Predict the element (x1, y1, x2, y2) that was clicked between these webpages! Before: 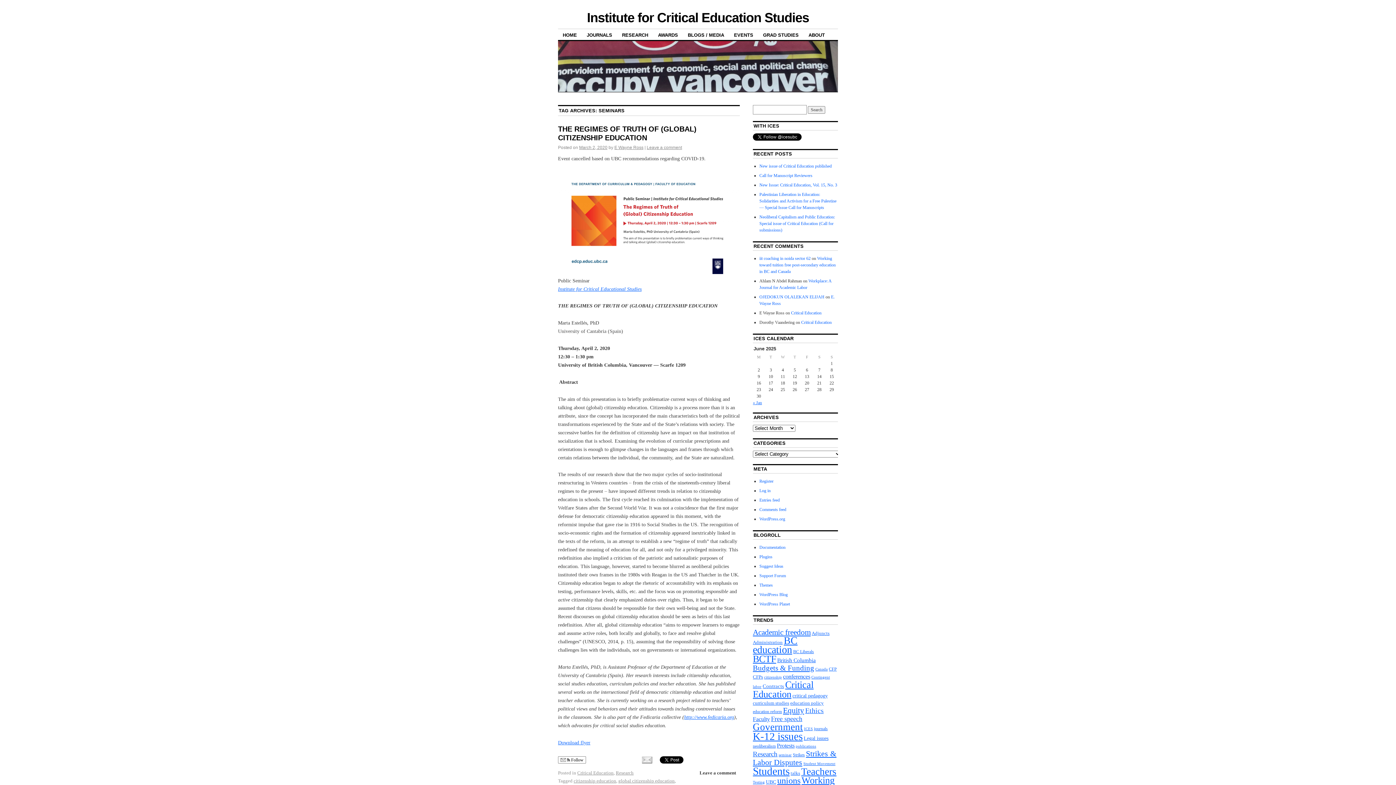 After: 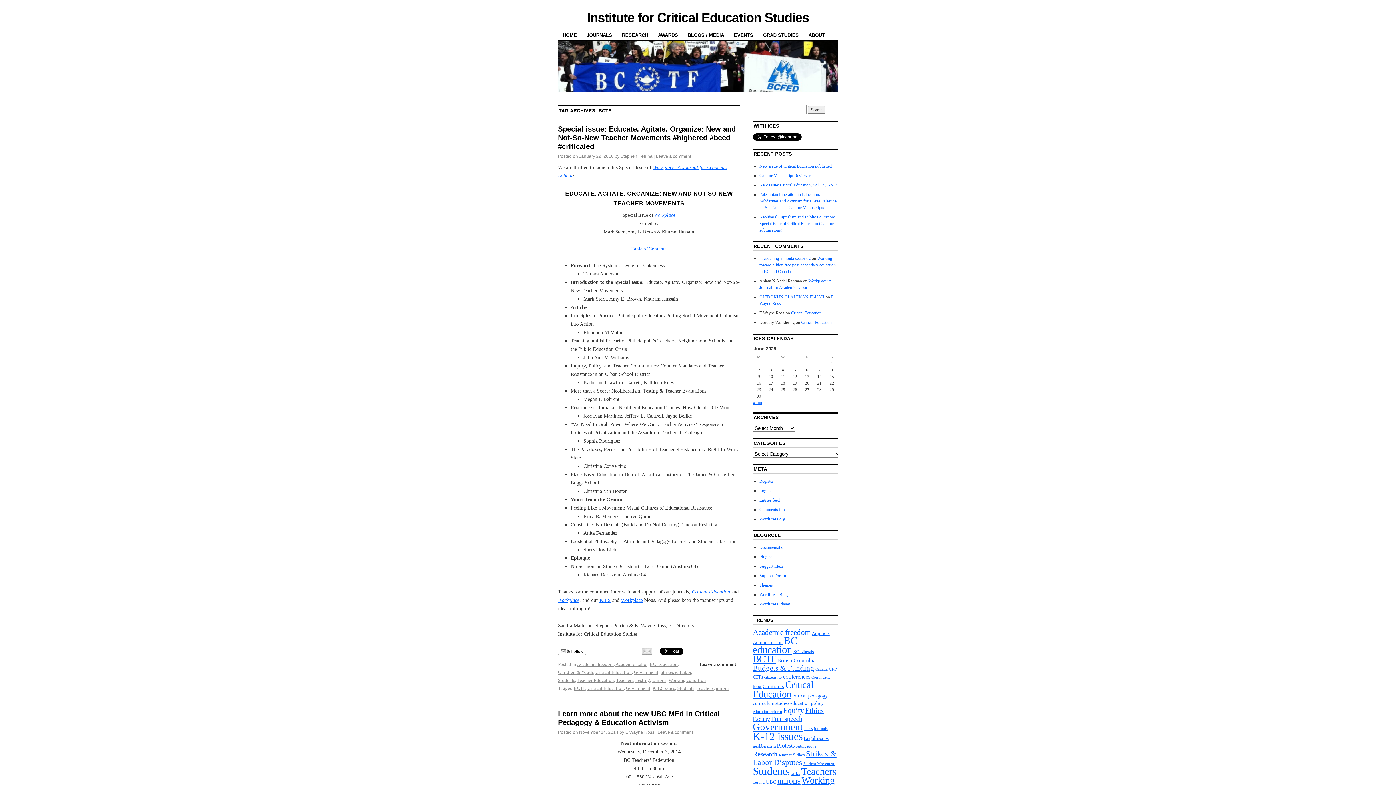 Action: bbox: (753, 653, 776, 664) label: BCTF (61 items)